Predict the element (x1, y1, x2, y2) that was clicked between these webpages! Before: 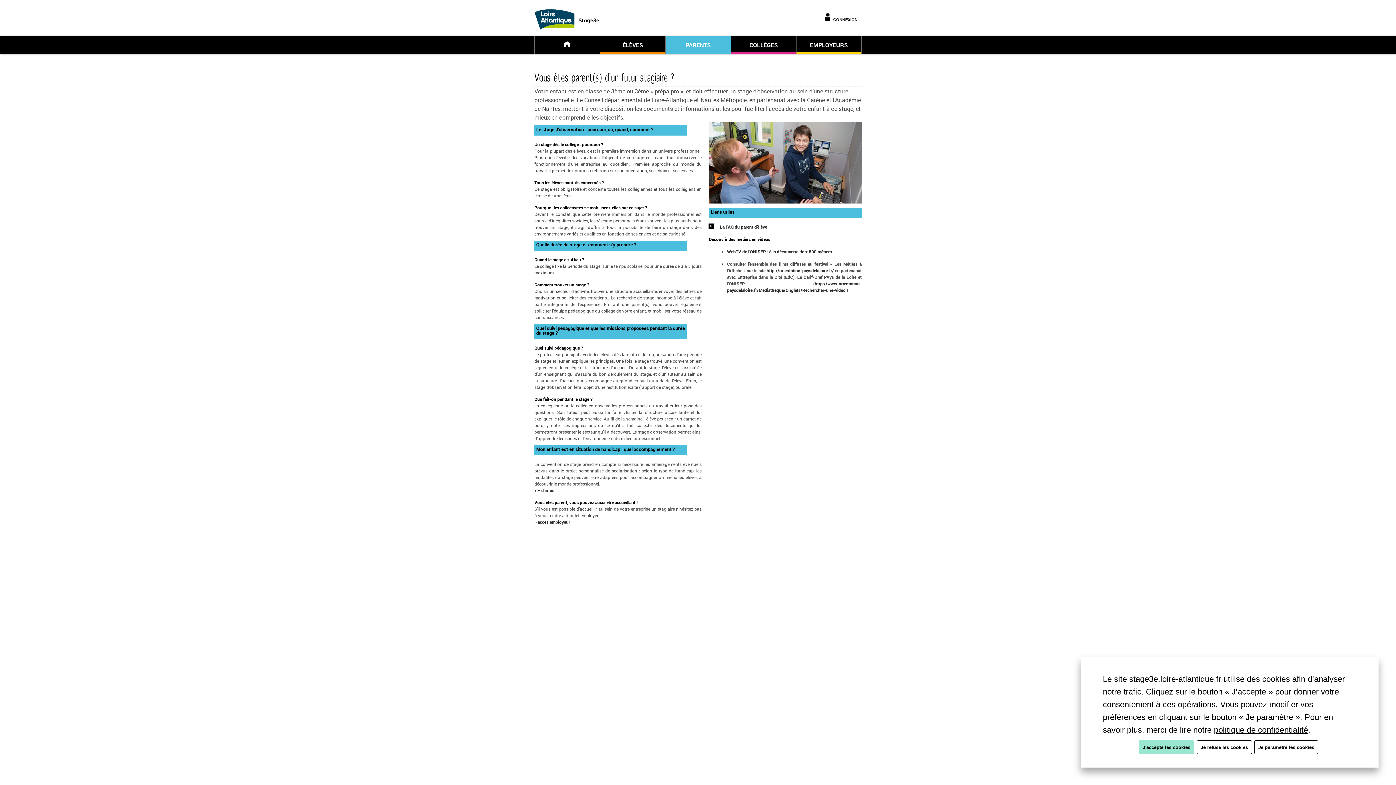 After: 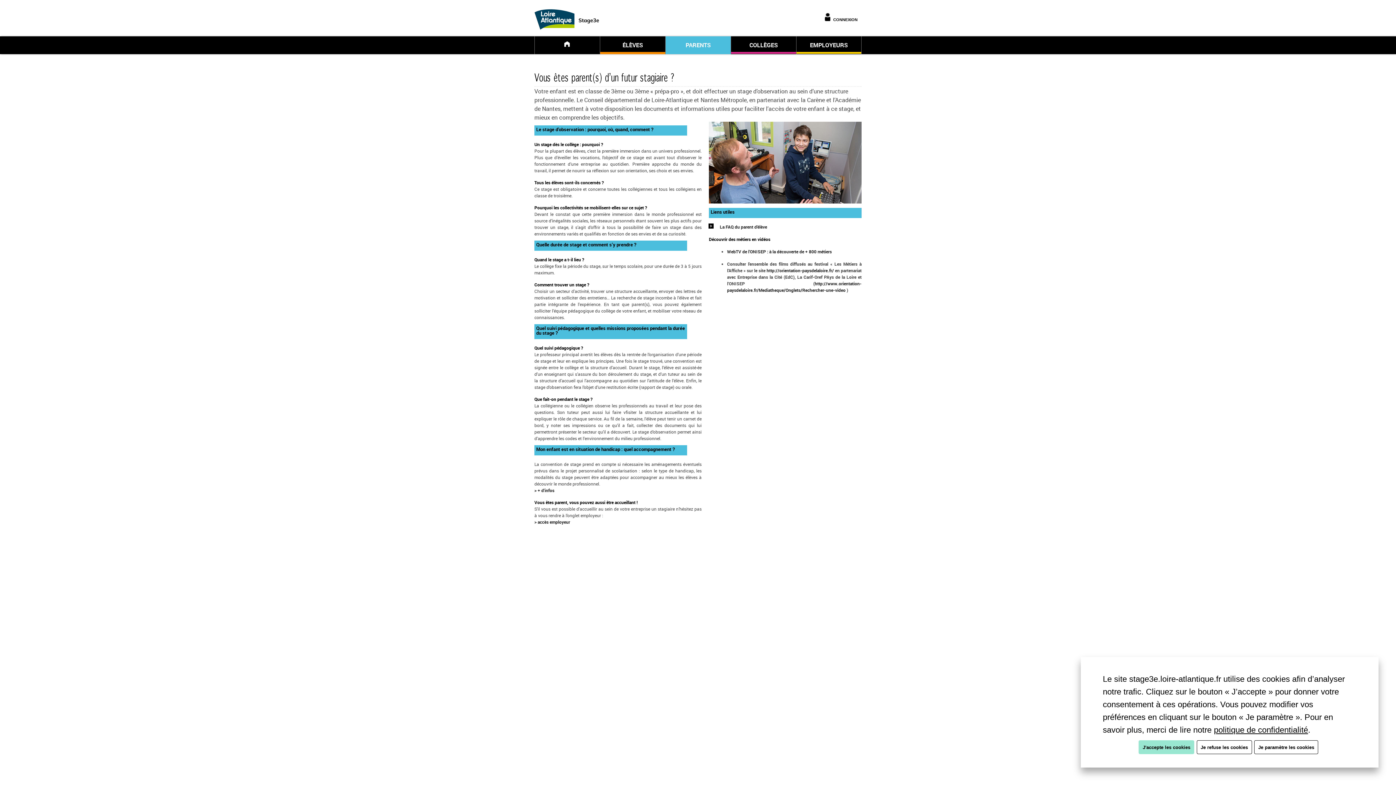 Action: label: WebTV de l’ONISEP : à la découverte de + 800 métiers bbox: (727, 248, 832, 254)